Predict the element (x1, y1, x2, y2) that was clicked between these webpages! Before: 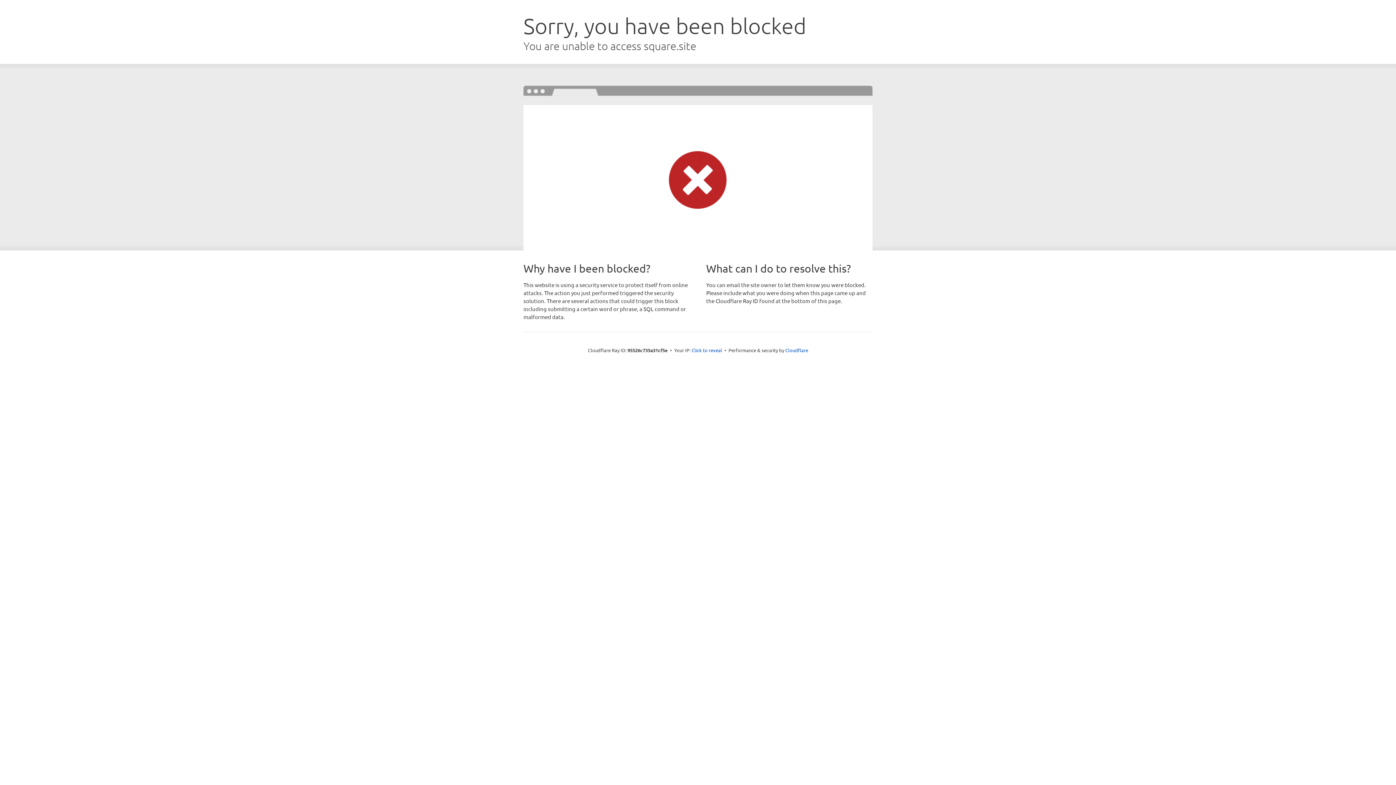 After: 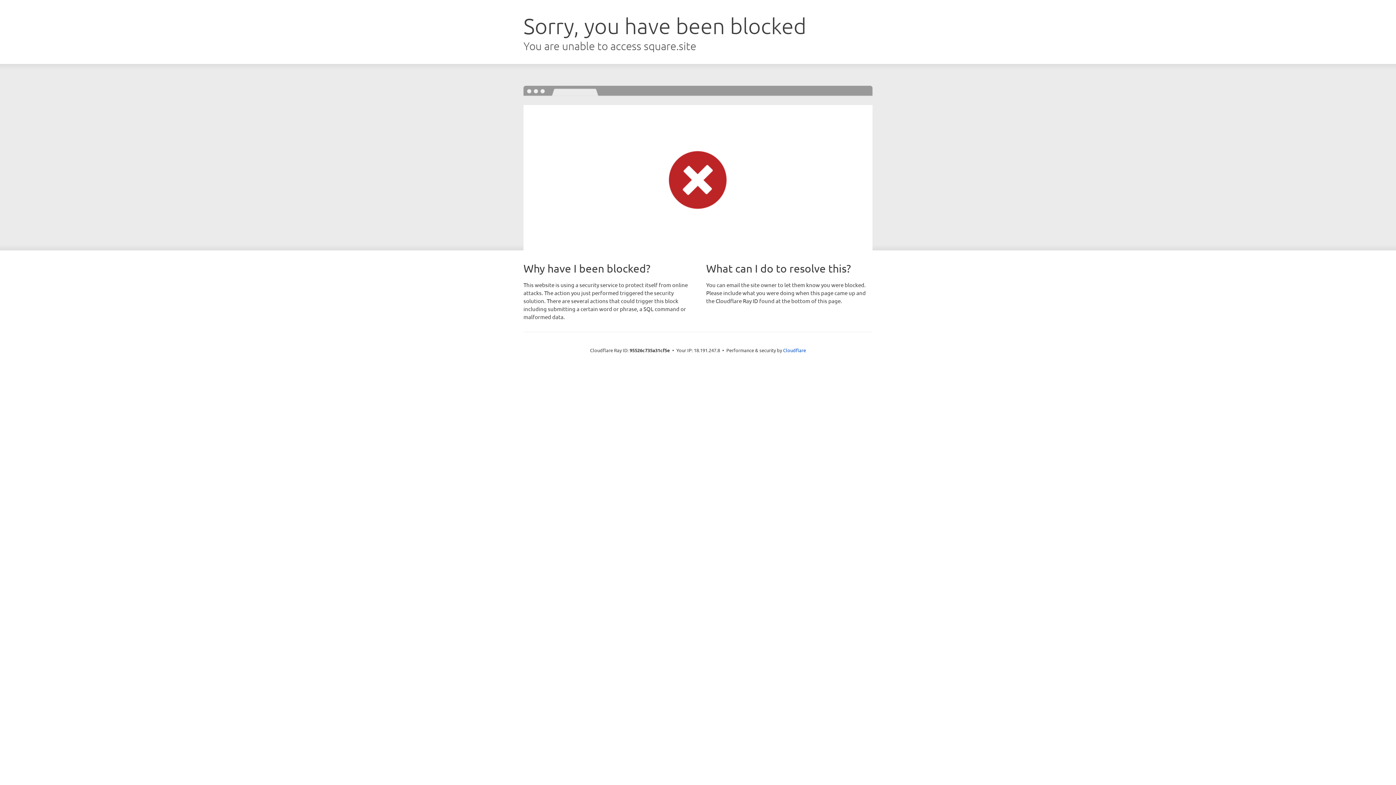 Action: label: Click to reveal bbox: (691, 346, 722, 353)